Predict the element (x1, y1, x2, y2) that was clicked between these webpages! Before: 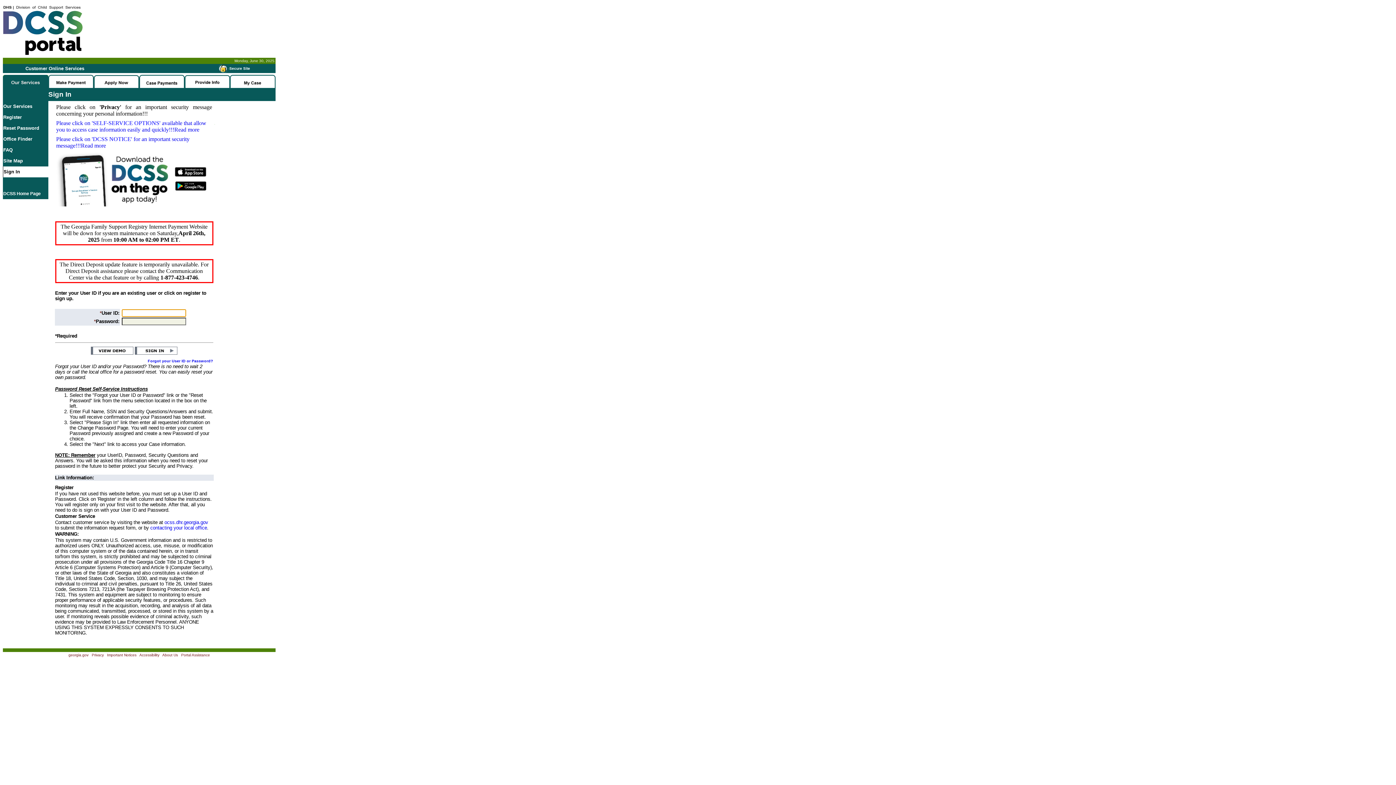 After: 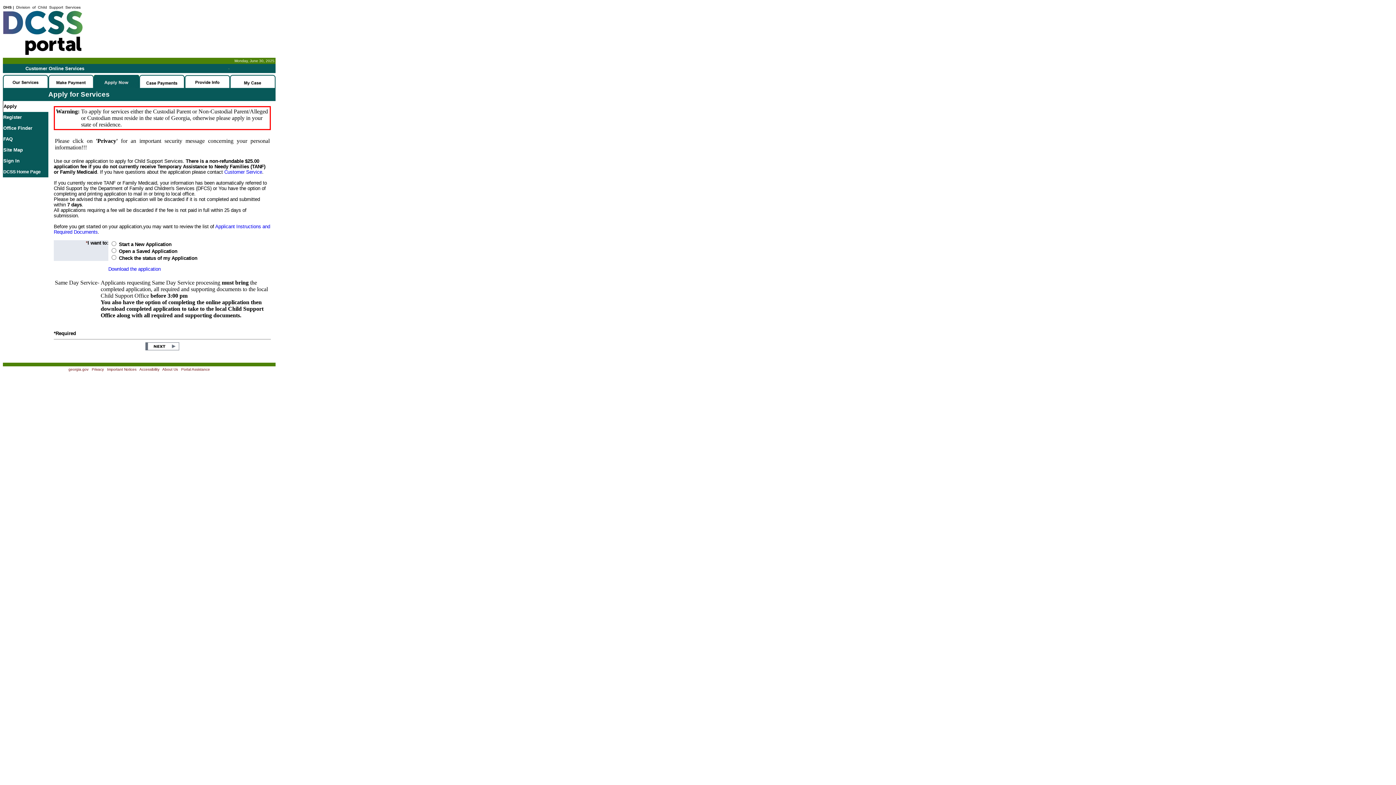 Action: bbox: (93, 82, 139, 89)